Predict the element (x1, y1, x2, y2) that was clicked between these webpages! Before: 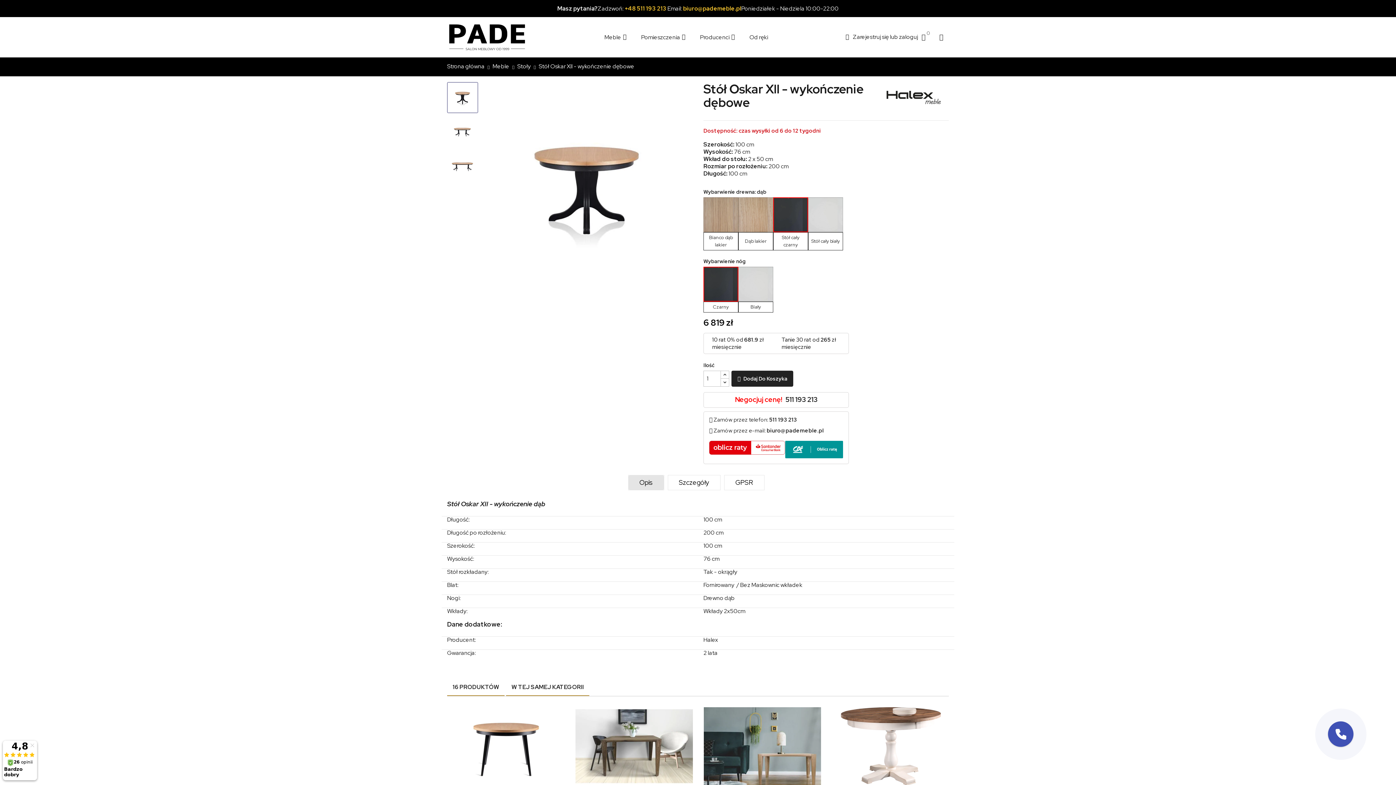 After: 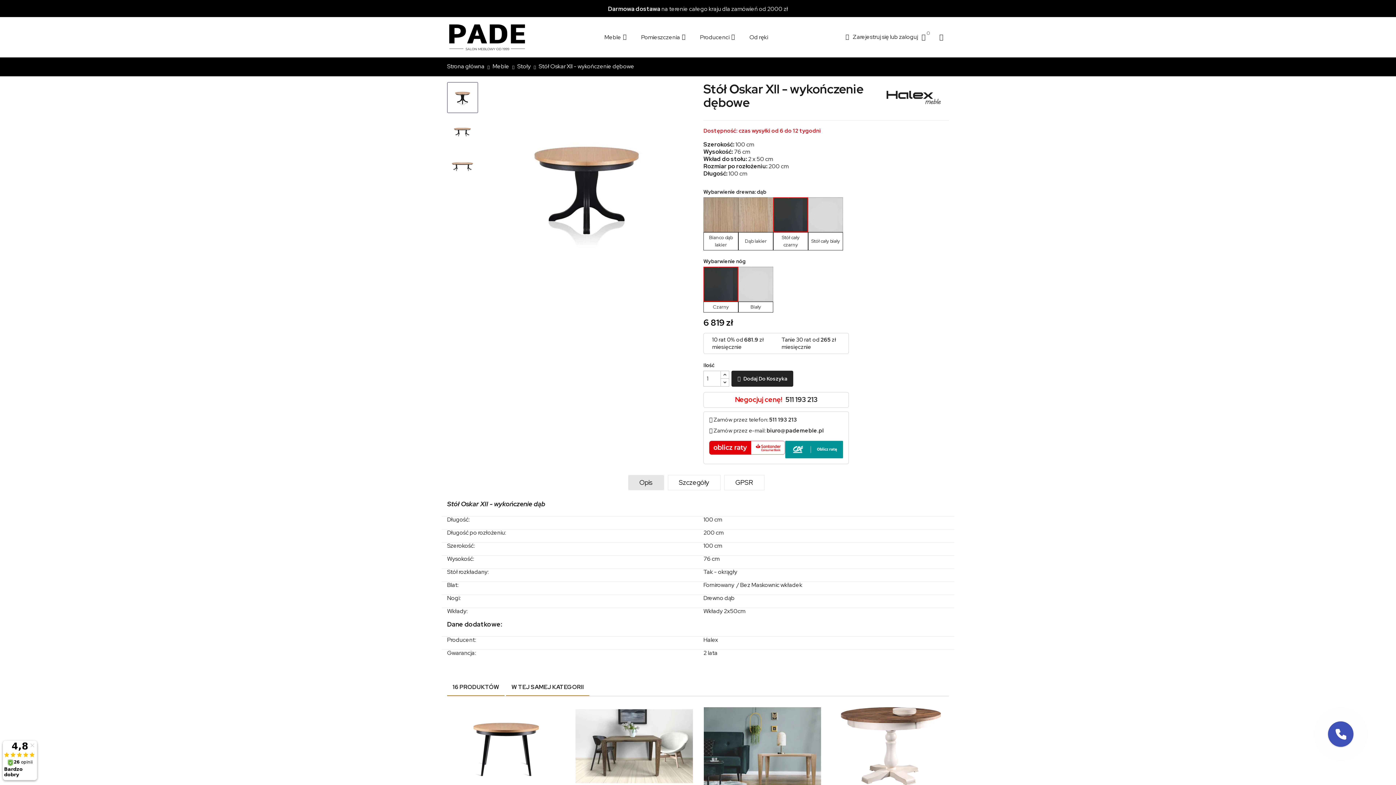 Action: bbox: (785, 440, 843, 458)